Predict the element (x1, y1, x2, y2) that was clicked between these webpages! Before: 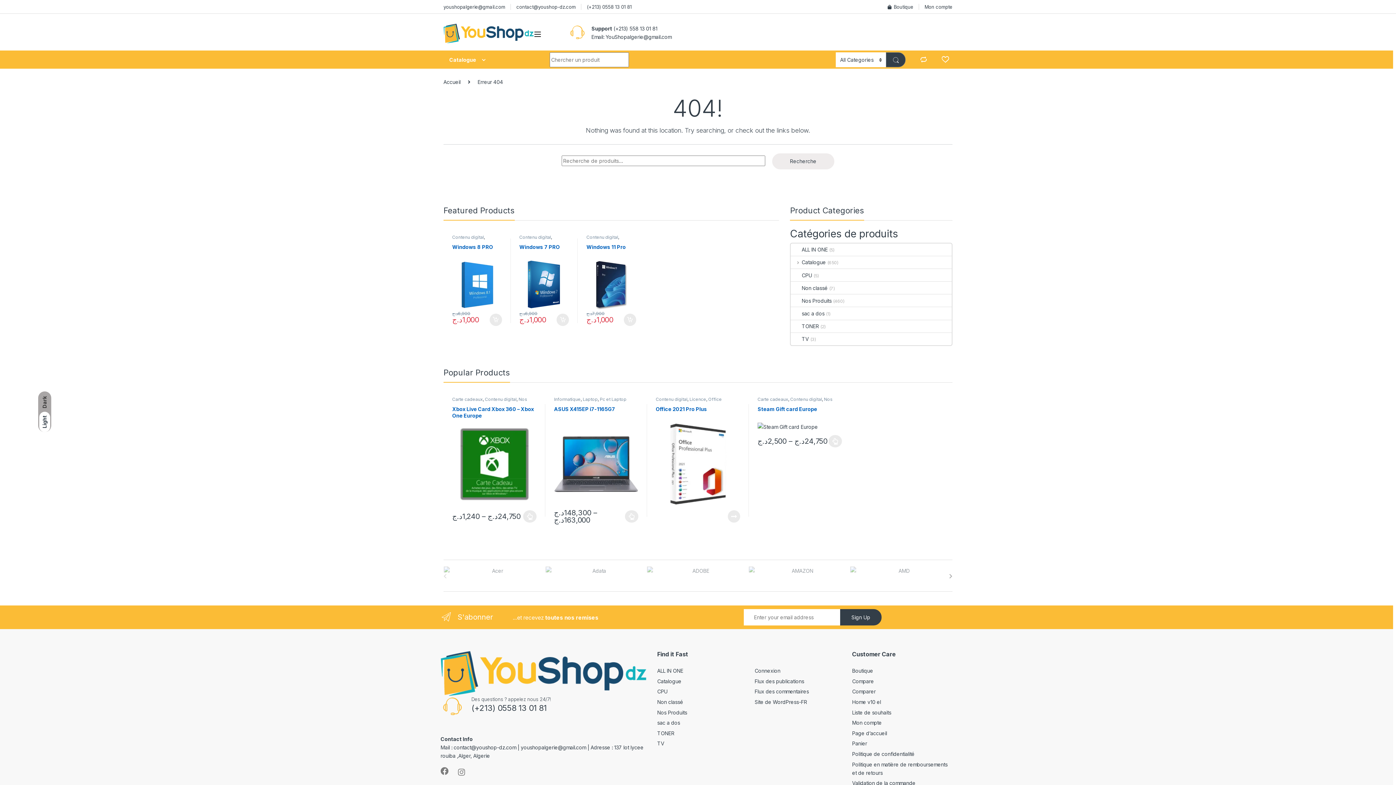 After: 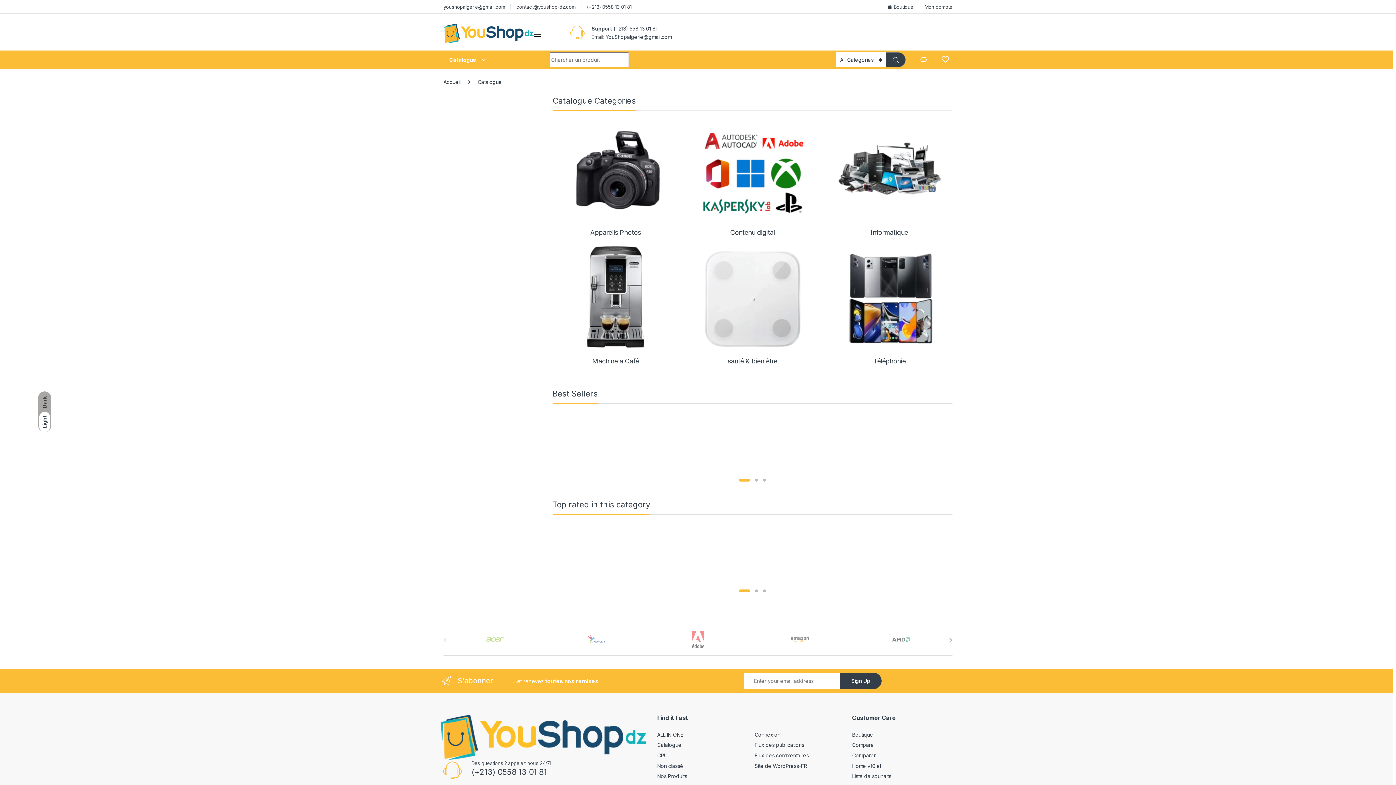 Action: label: Catalogue bbox: (657, 678, 681, 684)